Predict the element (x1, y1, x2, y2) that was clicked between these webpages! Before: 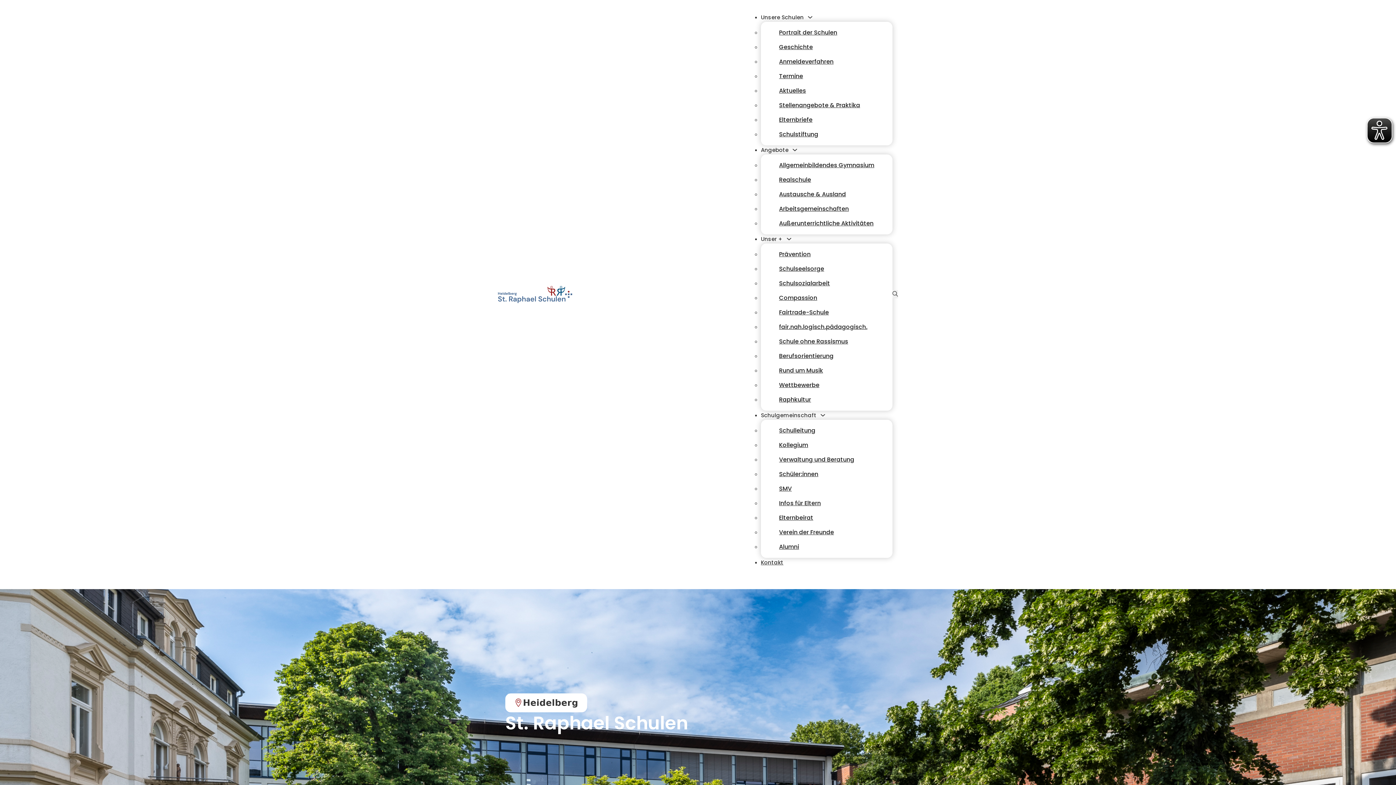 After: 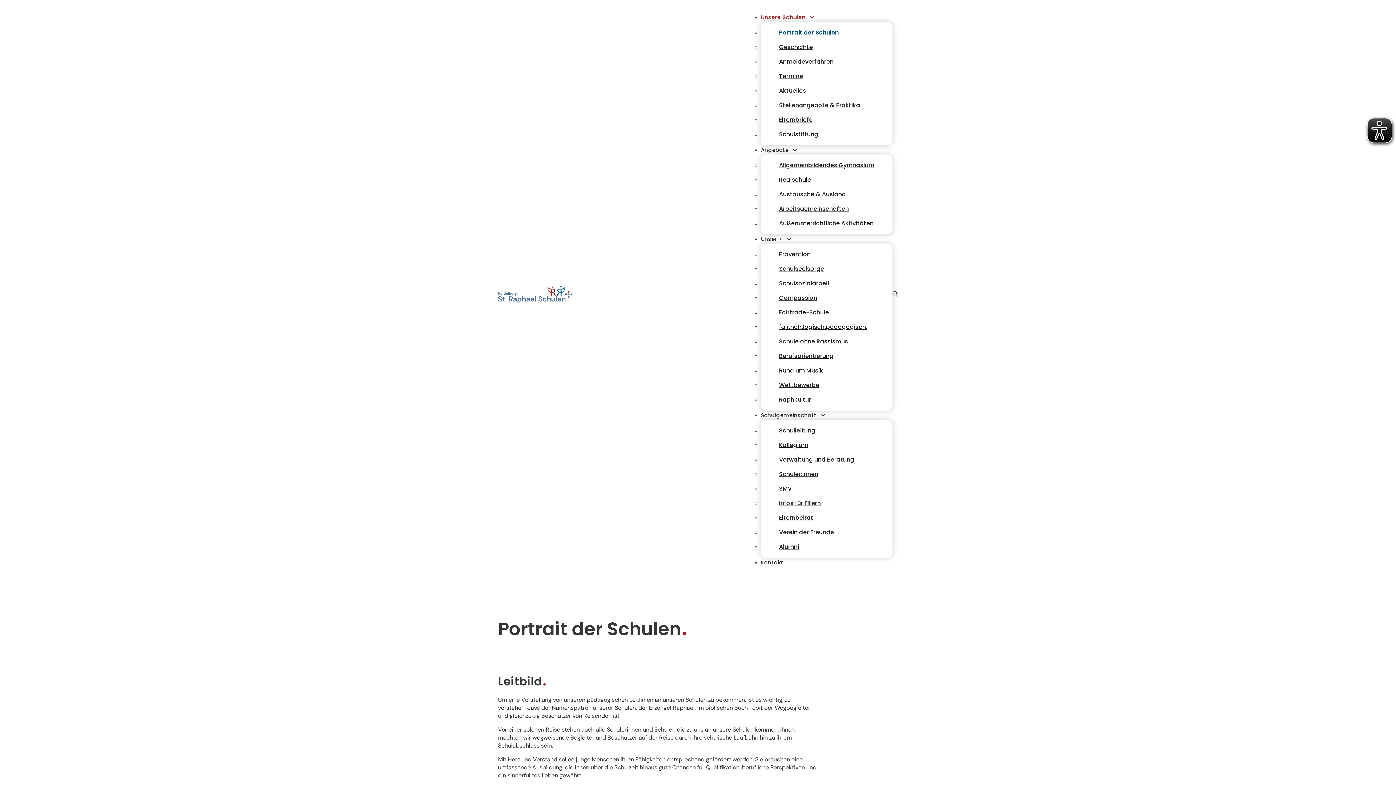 Action: label: Portrait der Schulen bbox: (761, 28, 855, 36)